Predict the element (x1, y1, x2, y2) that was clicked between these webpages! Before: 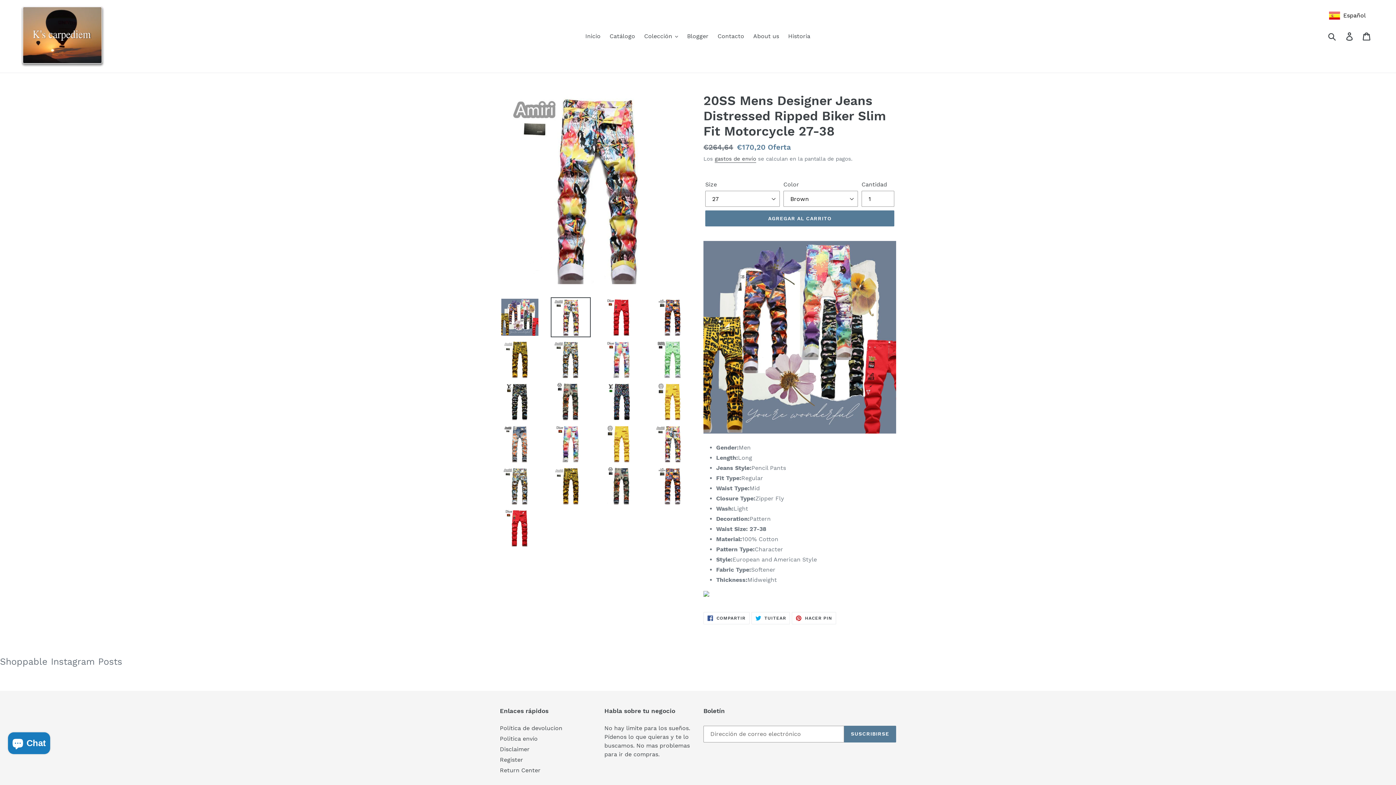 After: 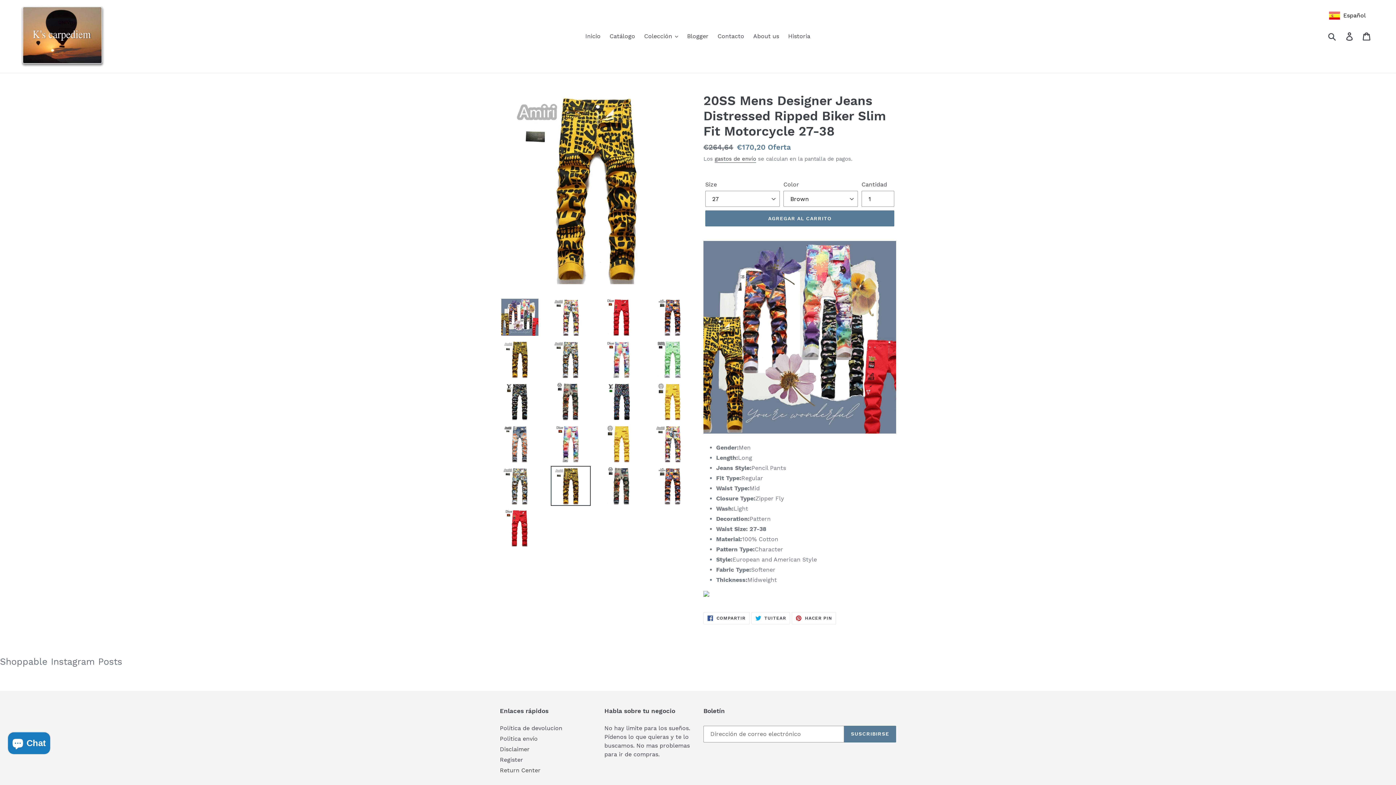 Action: bbox: (550, 466, 590, 506)